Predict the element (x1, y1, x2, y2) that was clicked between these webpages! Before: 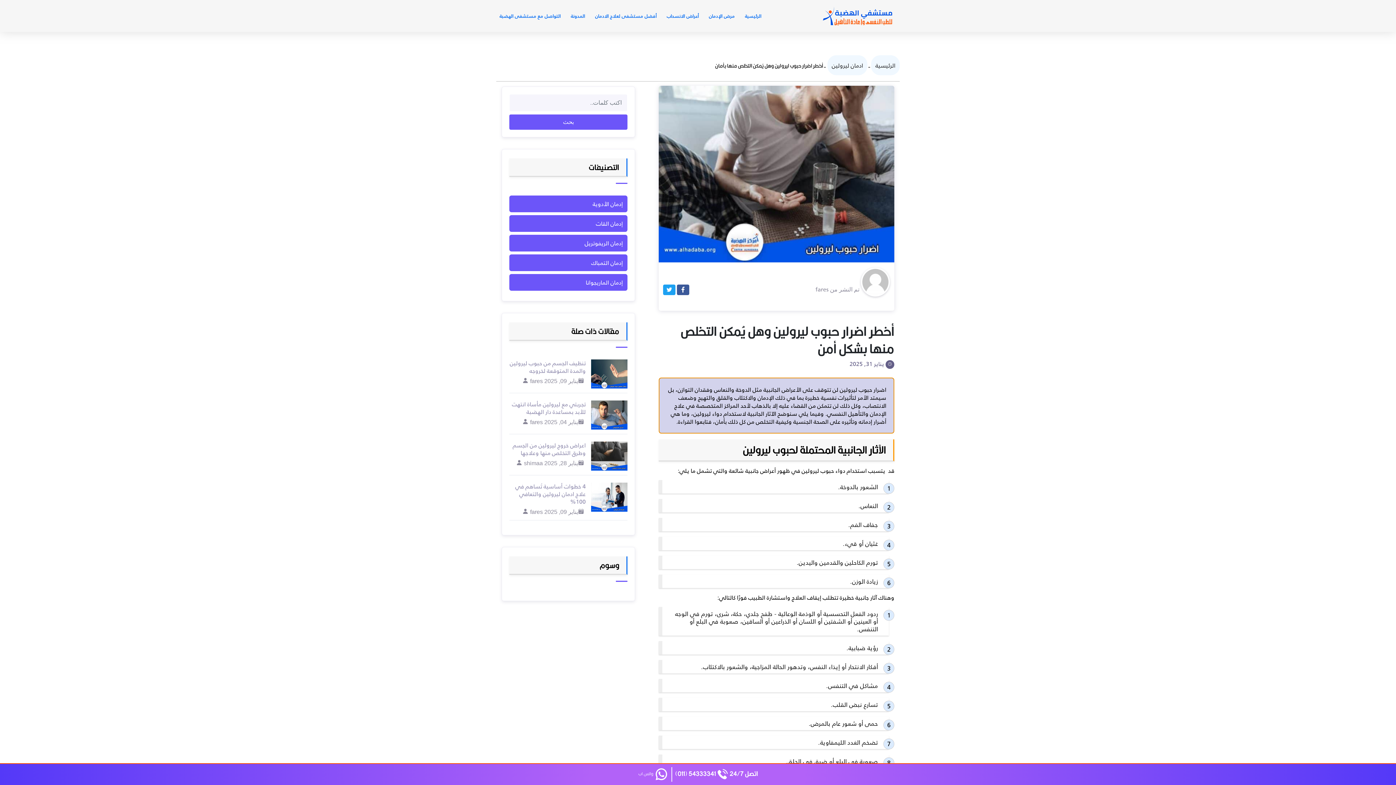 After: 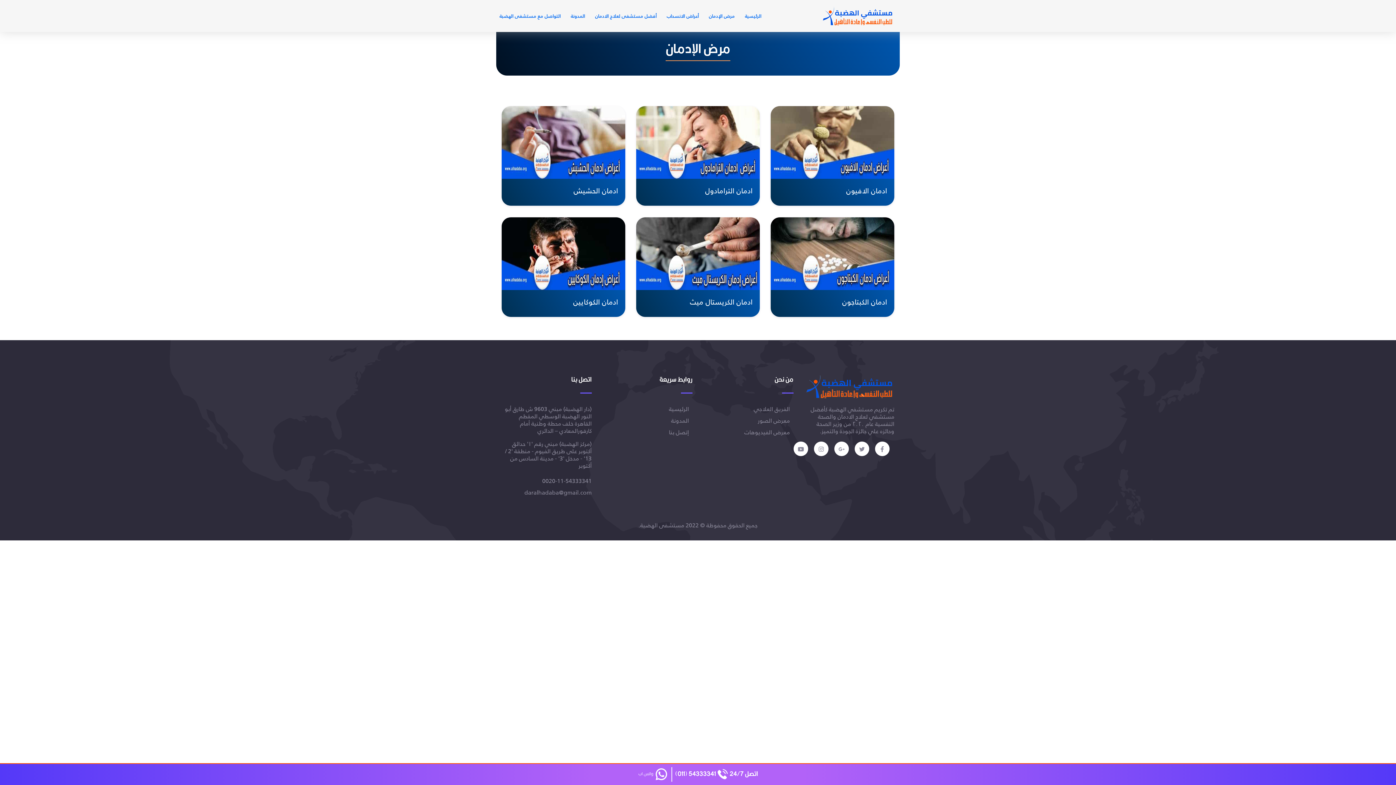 Action: bbox: (705, 6, 738, 25) label: مرض الإدمان